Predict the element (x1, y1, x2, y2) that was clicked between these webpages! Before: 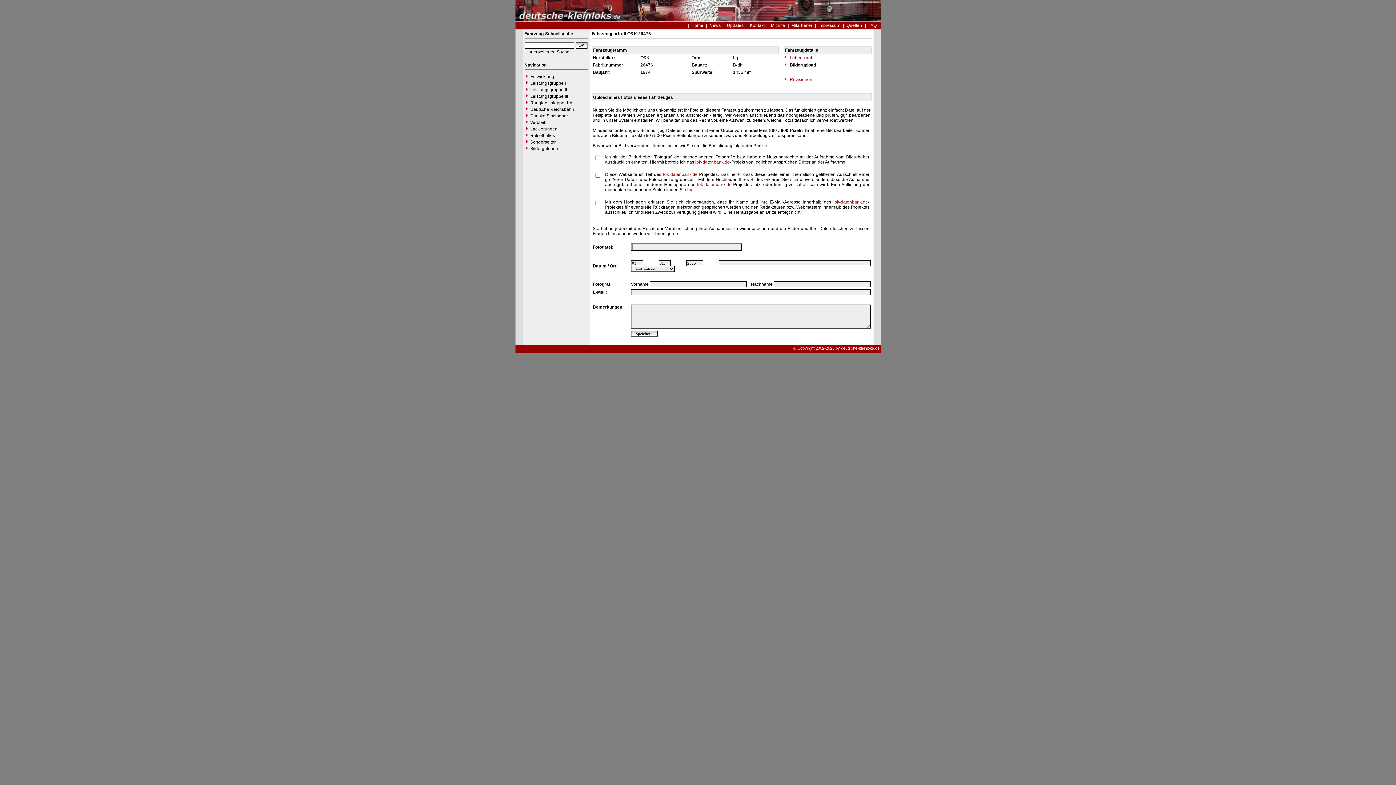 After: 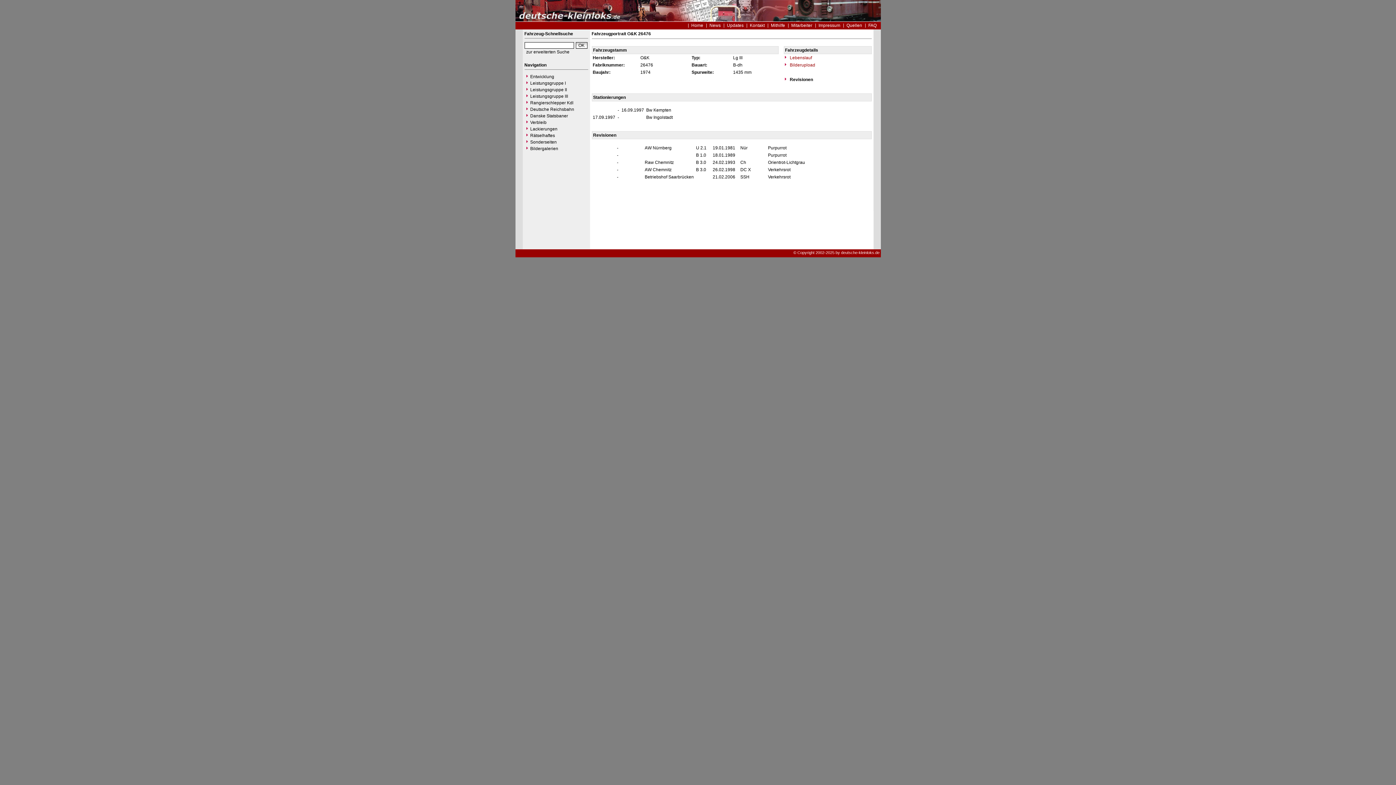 Action: label:  Revisionen bbox: (784, 77, 812, 82)